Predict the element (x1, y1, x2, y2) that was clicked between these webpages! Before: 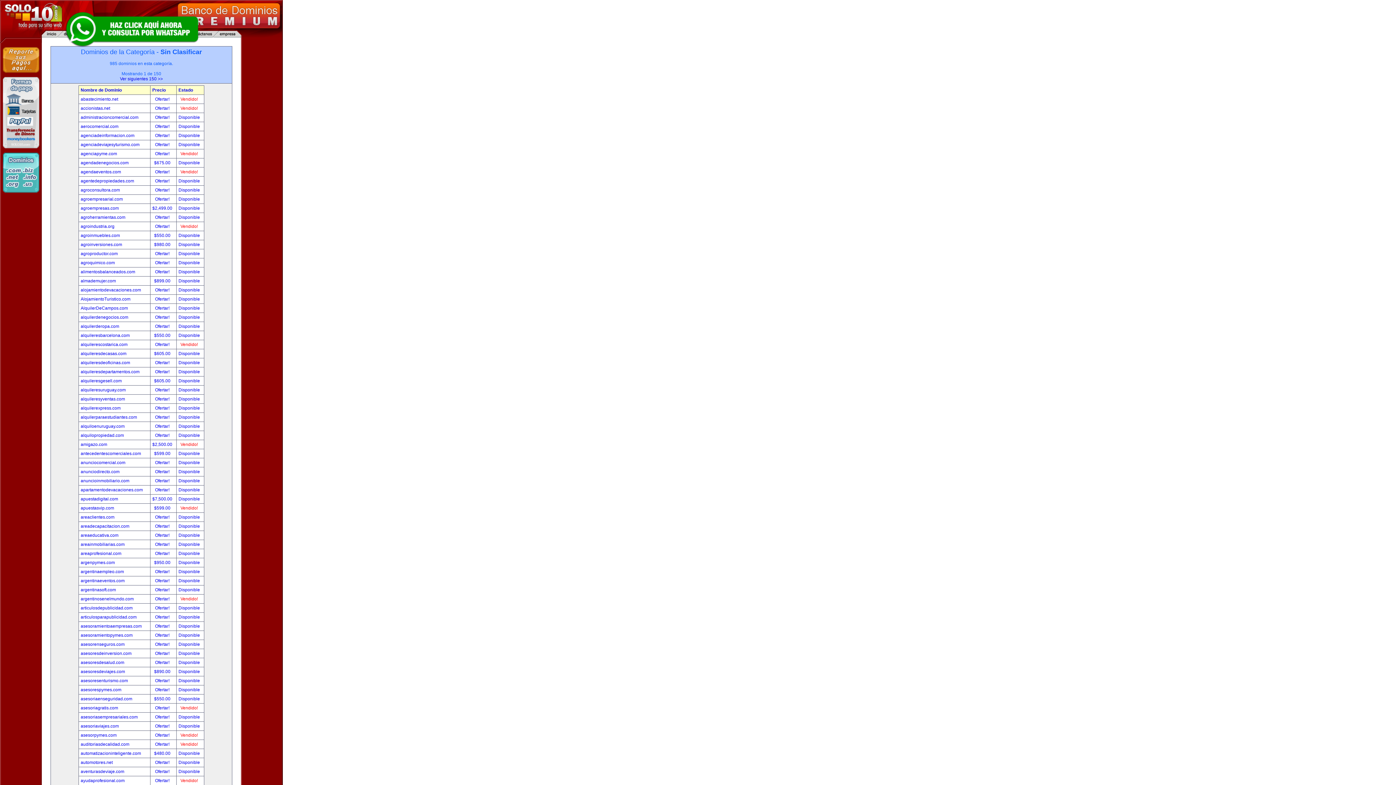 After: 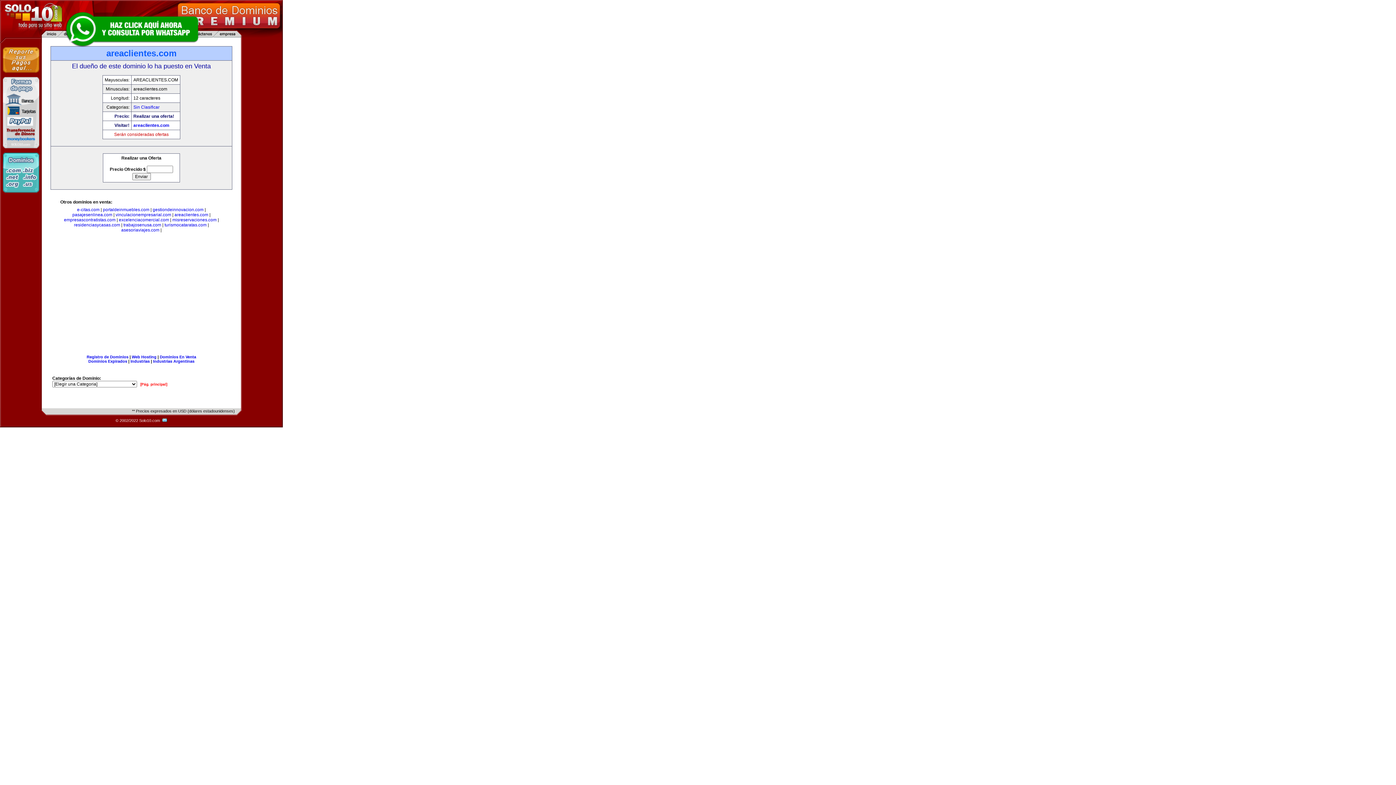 Action: bbox: (178, 514, 200, 520) label: Disponible